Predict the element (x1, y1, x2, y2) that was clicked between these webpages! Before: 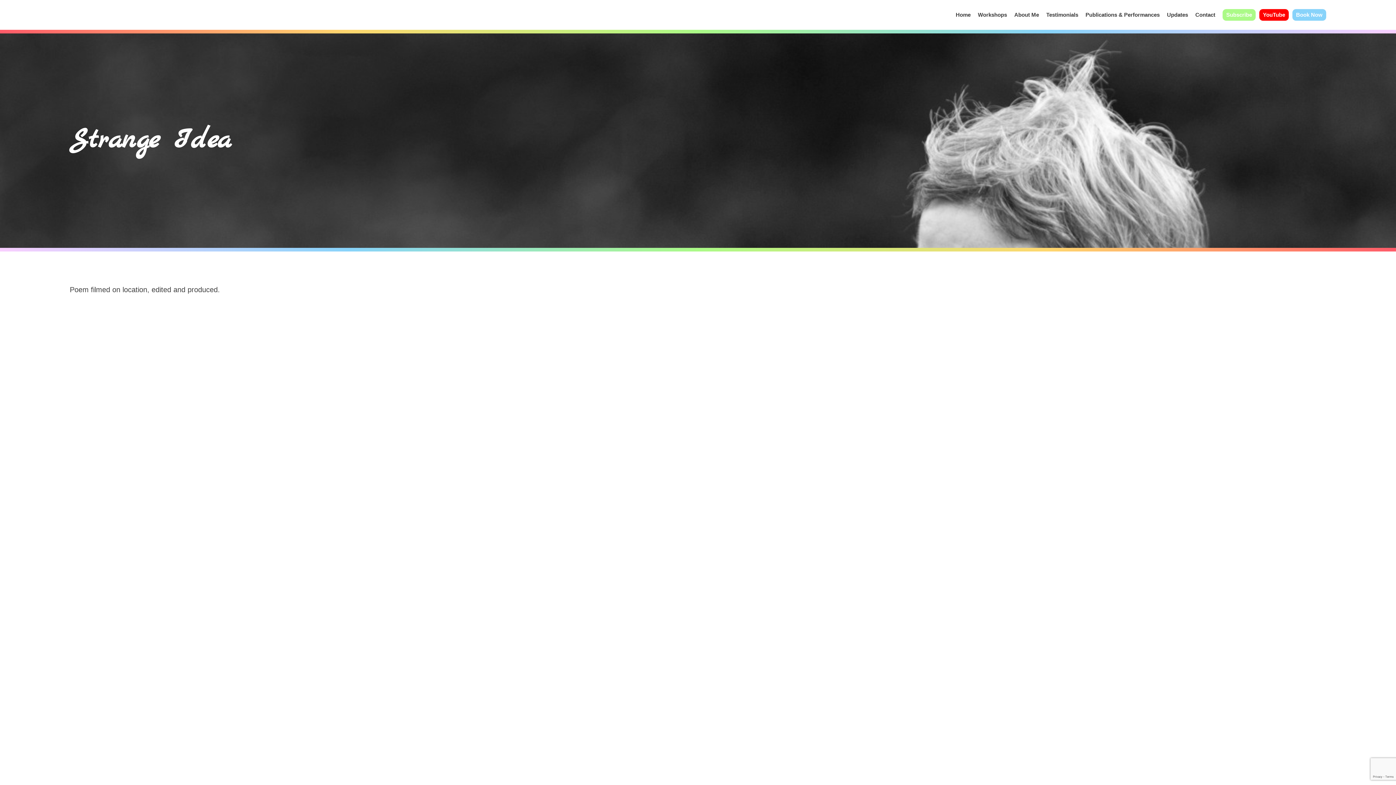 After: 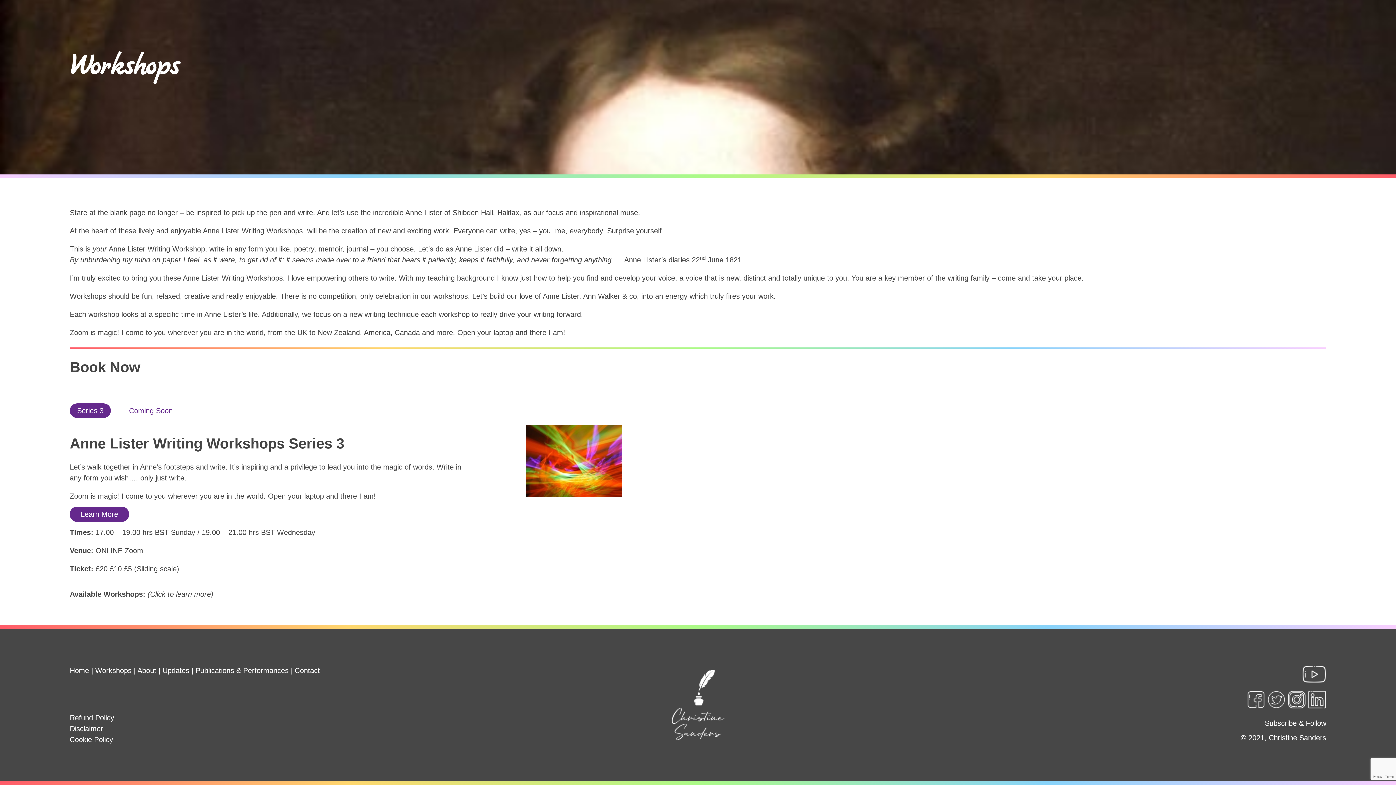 Action: bbox: (1296, 10, 1322, 18) label: Book Now